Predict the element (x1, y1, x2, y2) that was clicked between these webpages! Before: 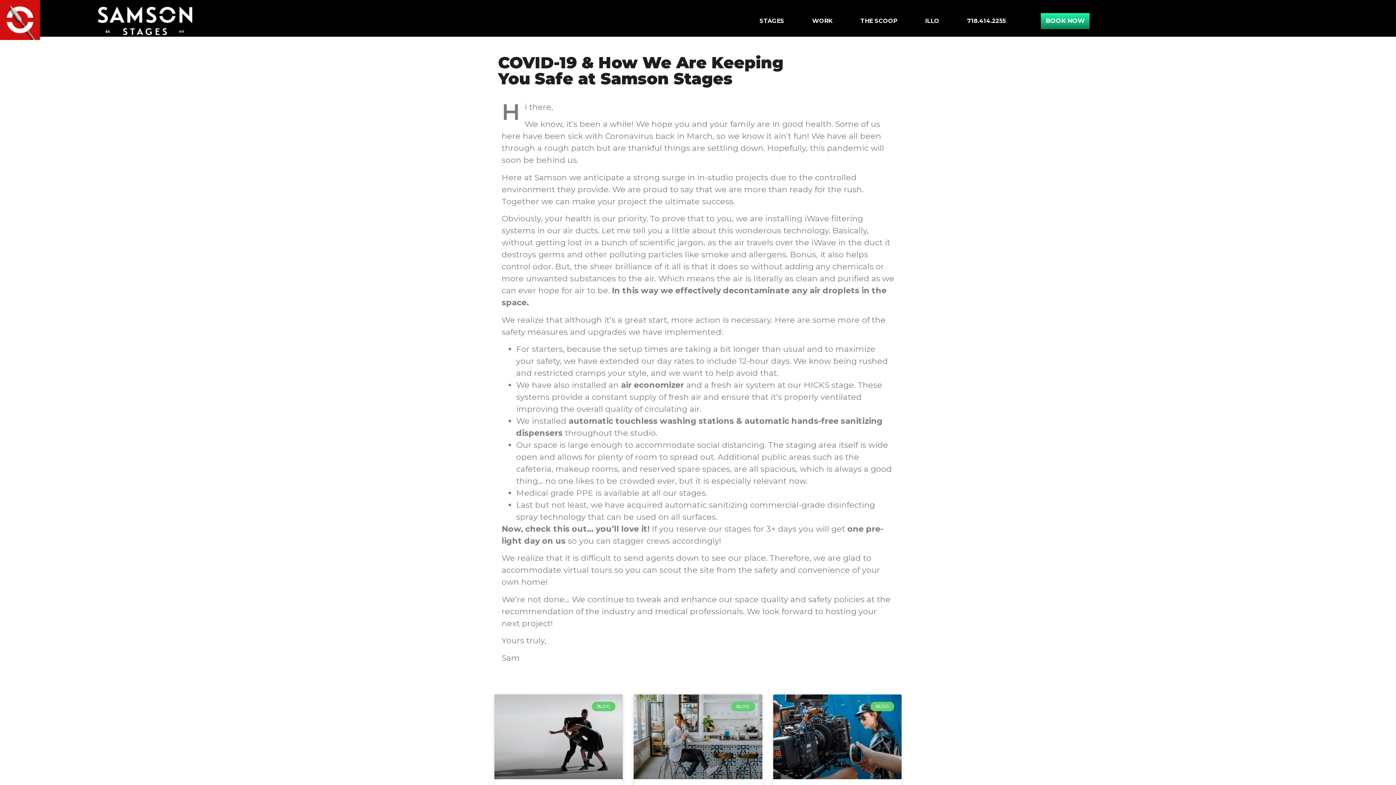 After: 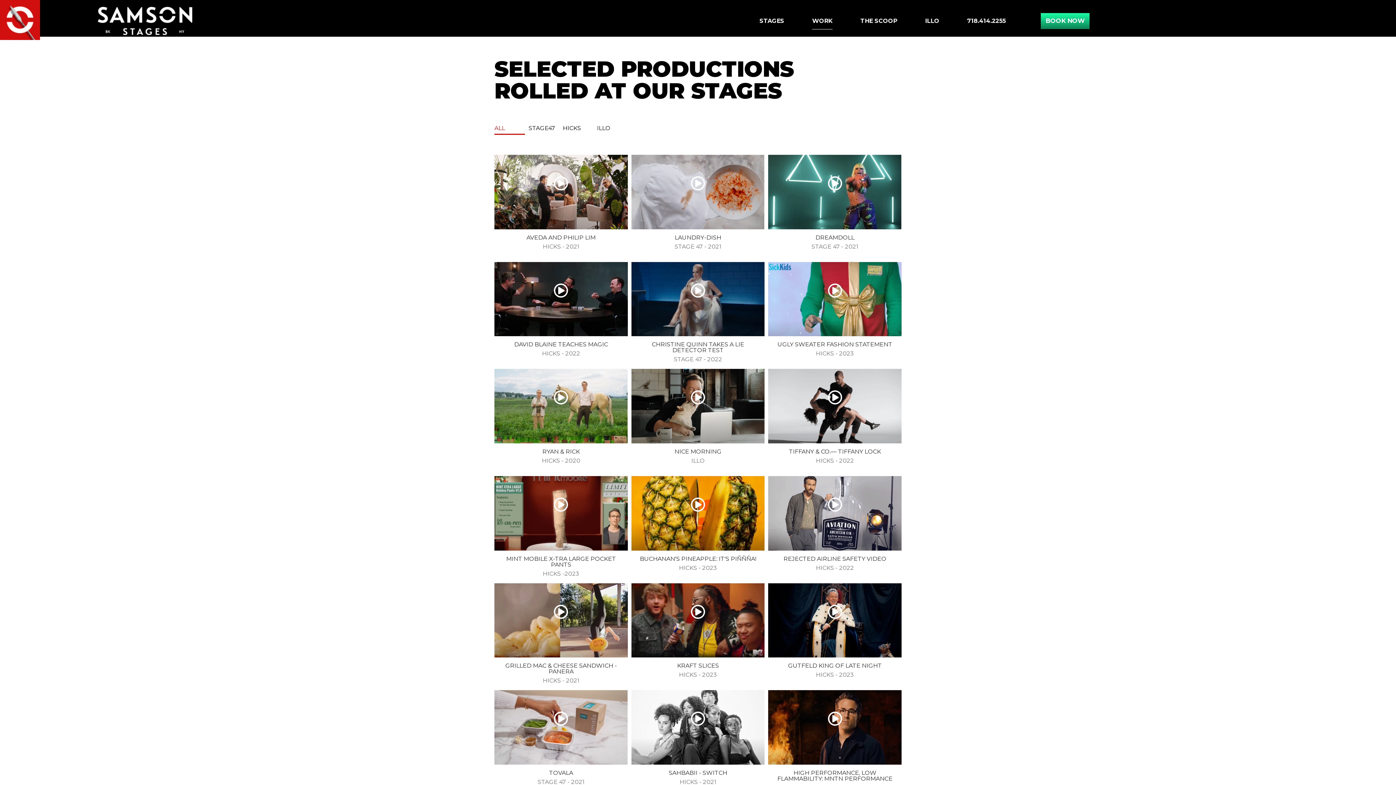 Action: bbox: (812, 12, 832, 29) label: WORK